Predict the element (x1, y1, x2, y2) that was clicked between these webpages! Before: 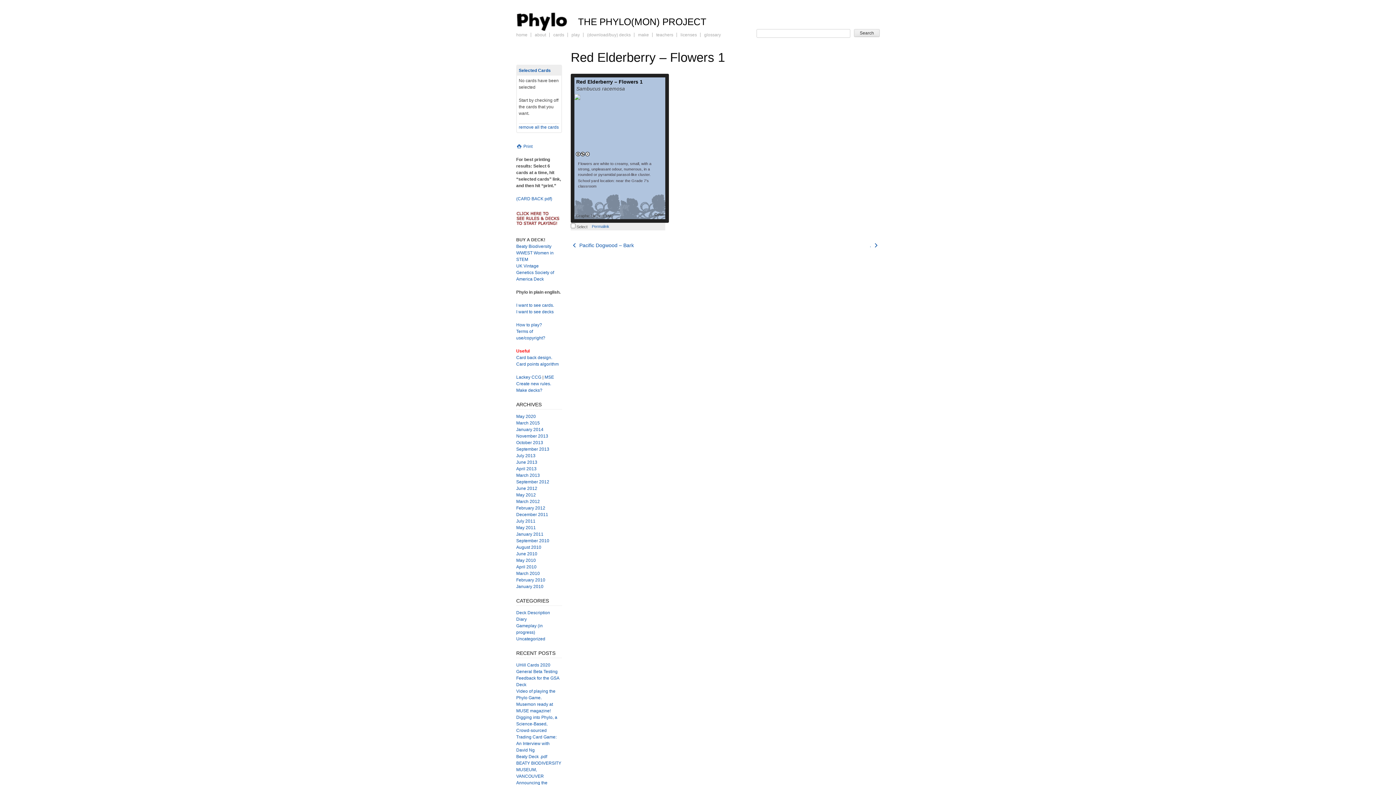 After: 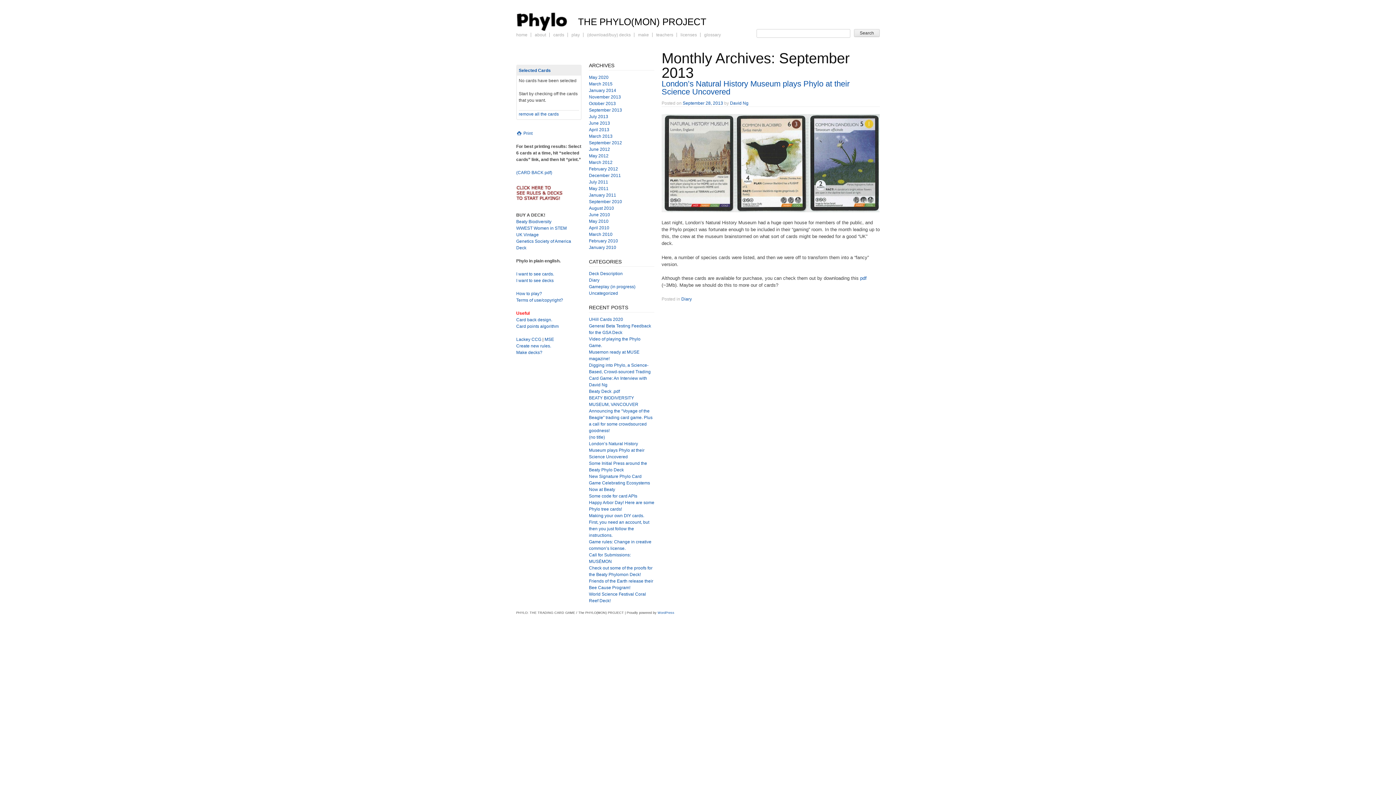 Action: label: September 2013 bbox: (516, 446, 549, 452)